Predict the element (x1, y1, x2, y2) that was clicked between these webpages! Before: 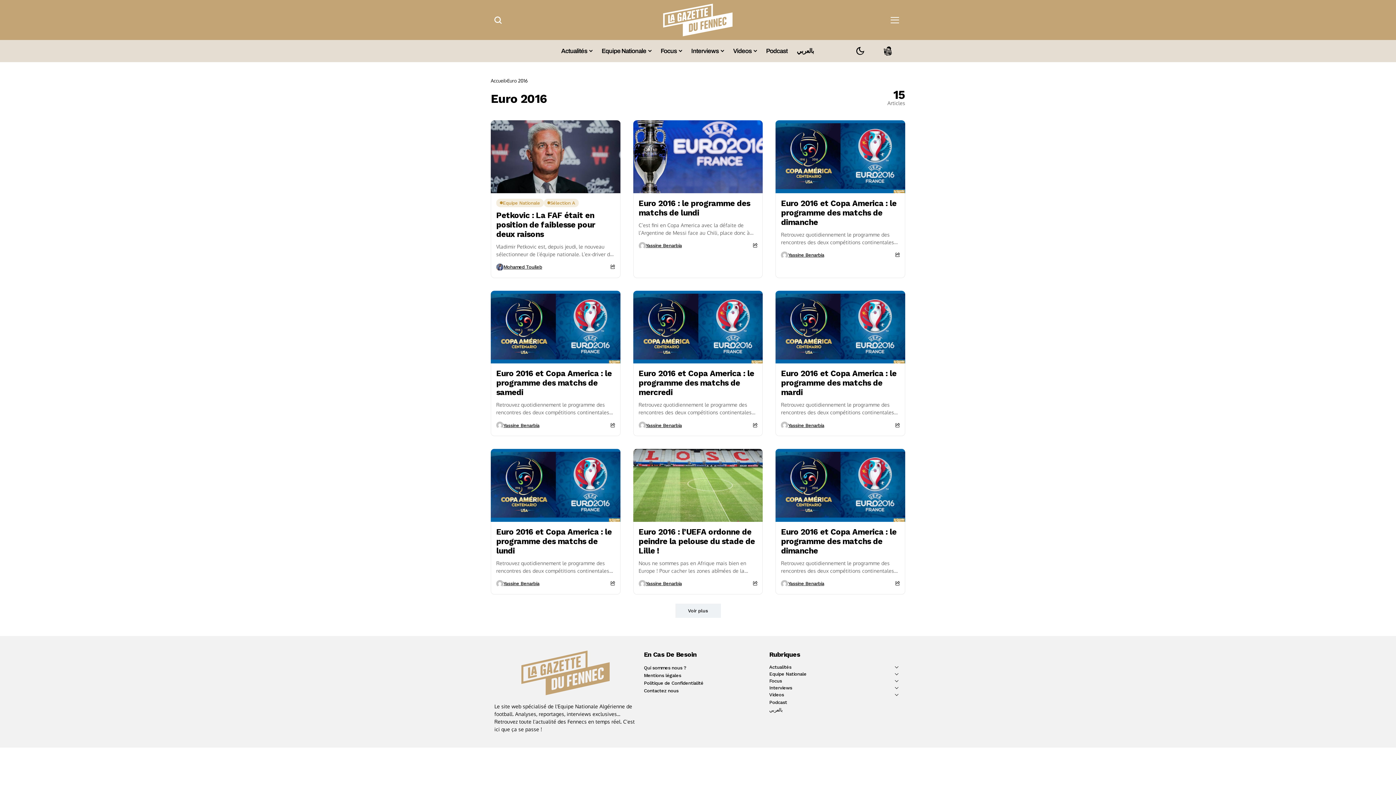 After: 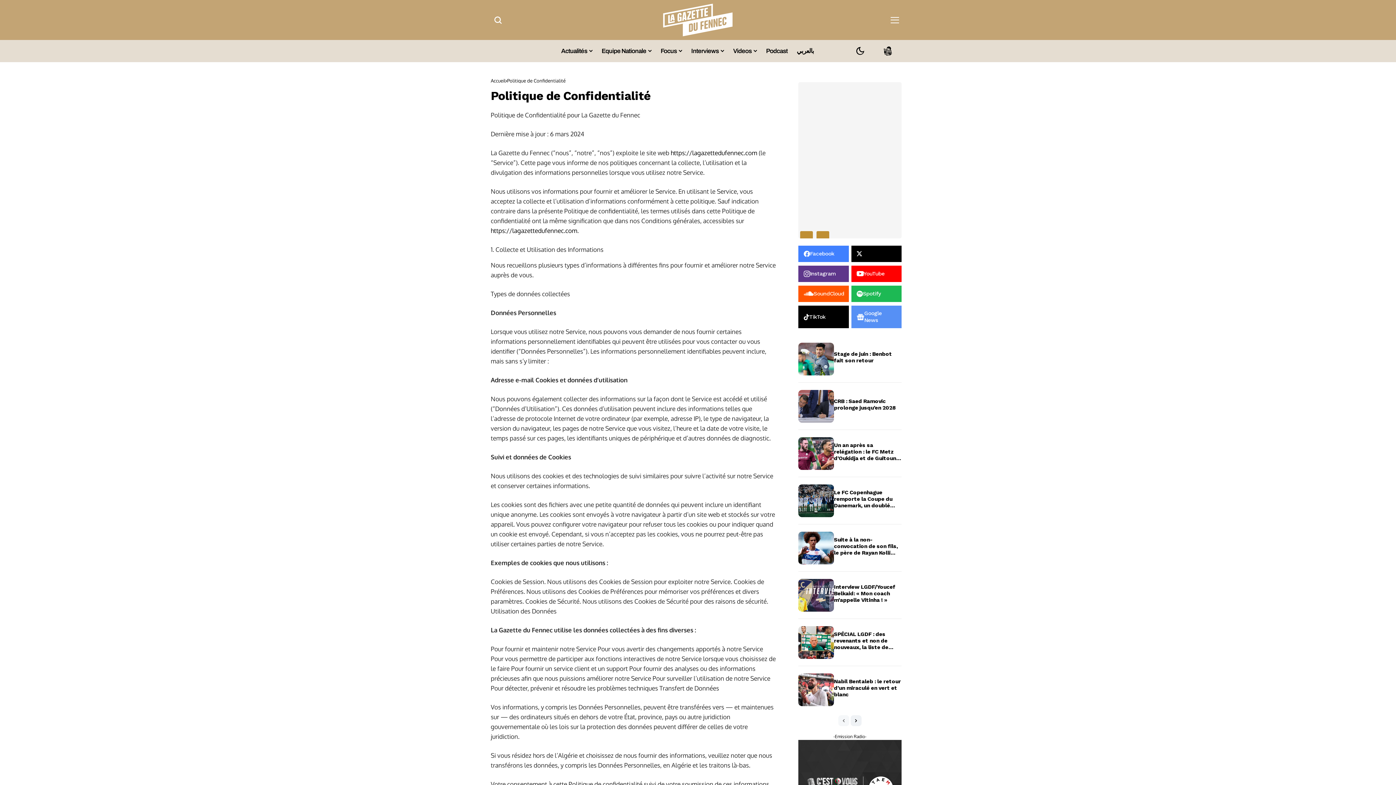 Action: label: Politique de Confidentialité bbox: (643, 679, 703, 686)